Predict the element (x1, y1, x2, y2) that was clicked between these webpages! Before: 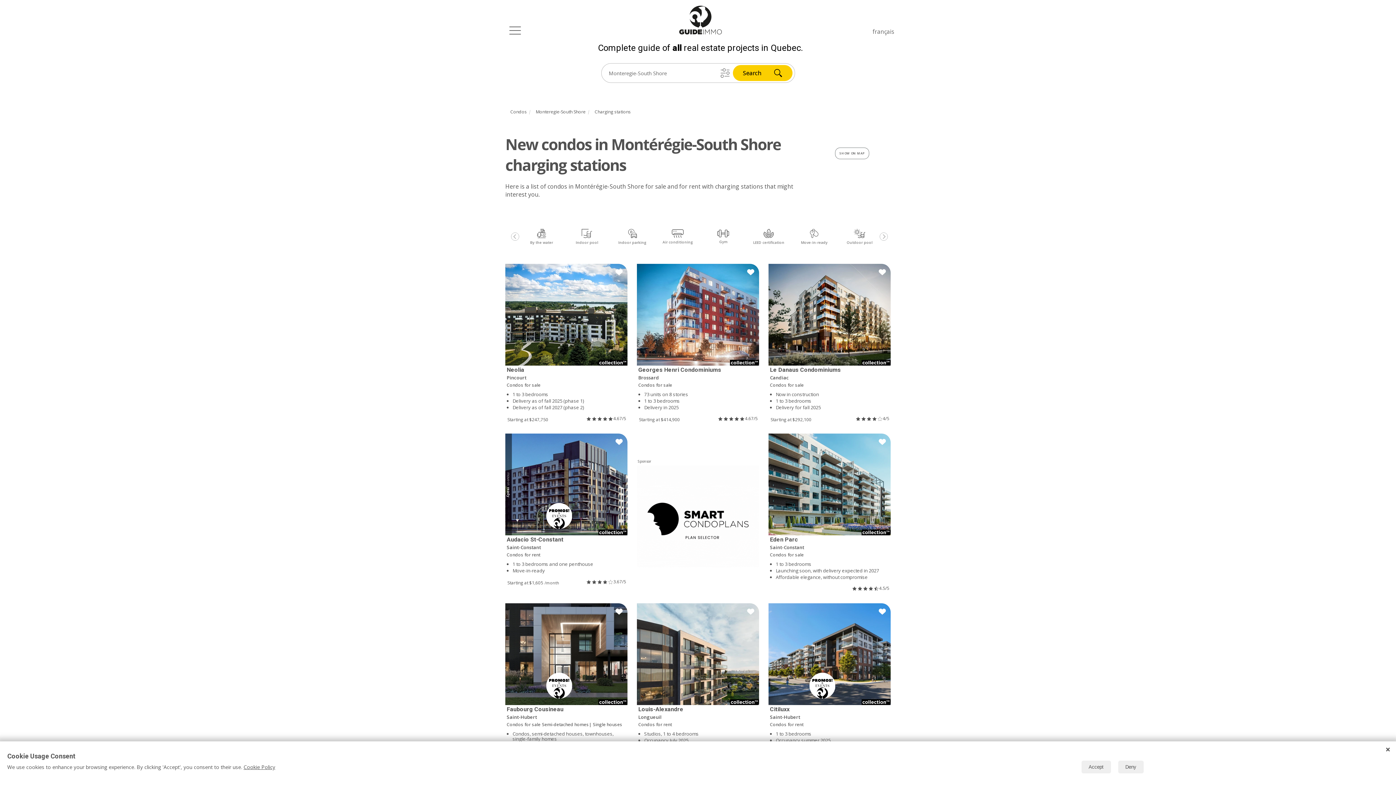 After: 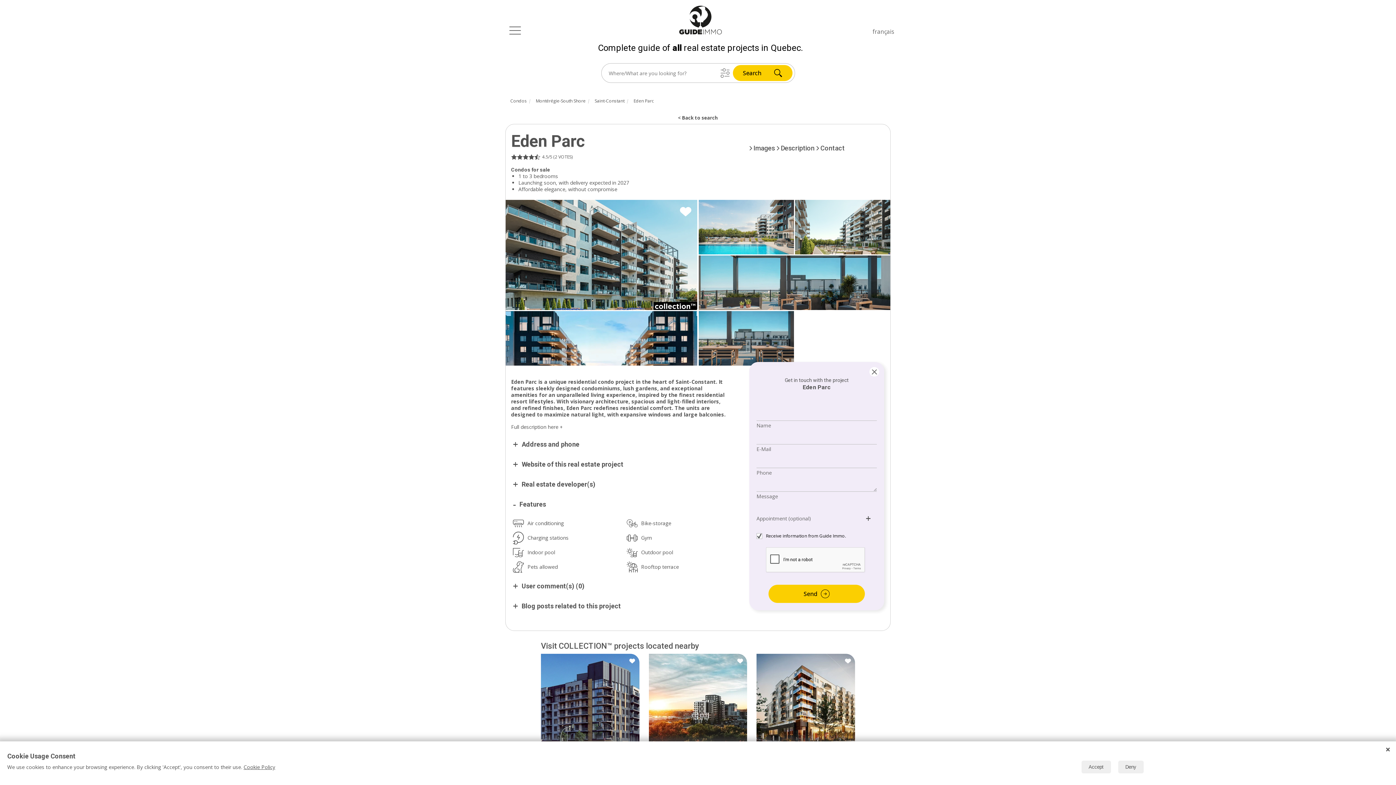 Action: label: Eden Parc

Saint-Constant

Condos for sale
1 to 3 bedrooms
Launching soon, with delivery expected in 2027
Affordable elegance, without compromise
4.5/5 bbox: (768, 433, 890, 594)